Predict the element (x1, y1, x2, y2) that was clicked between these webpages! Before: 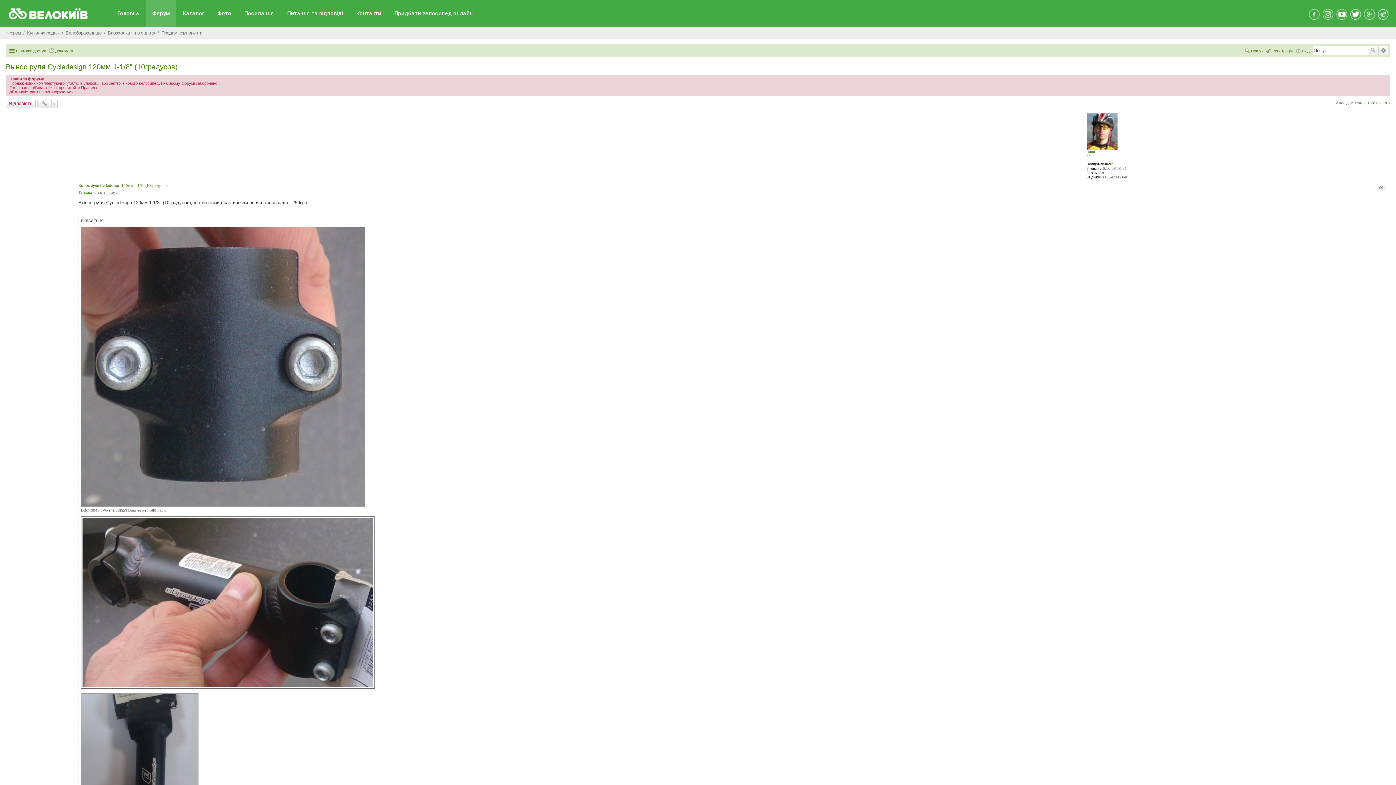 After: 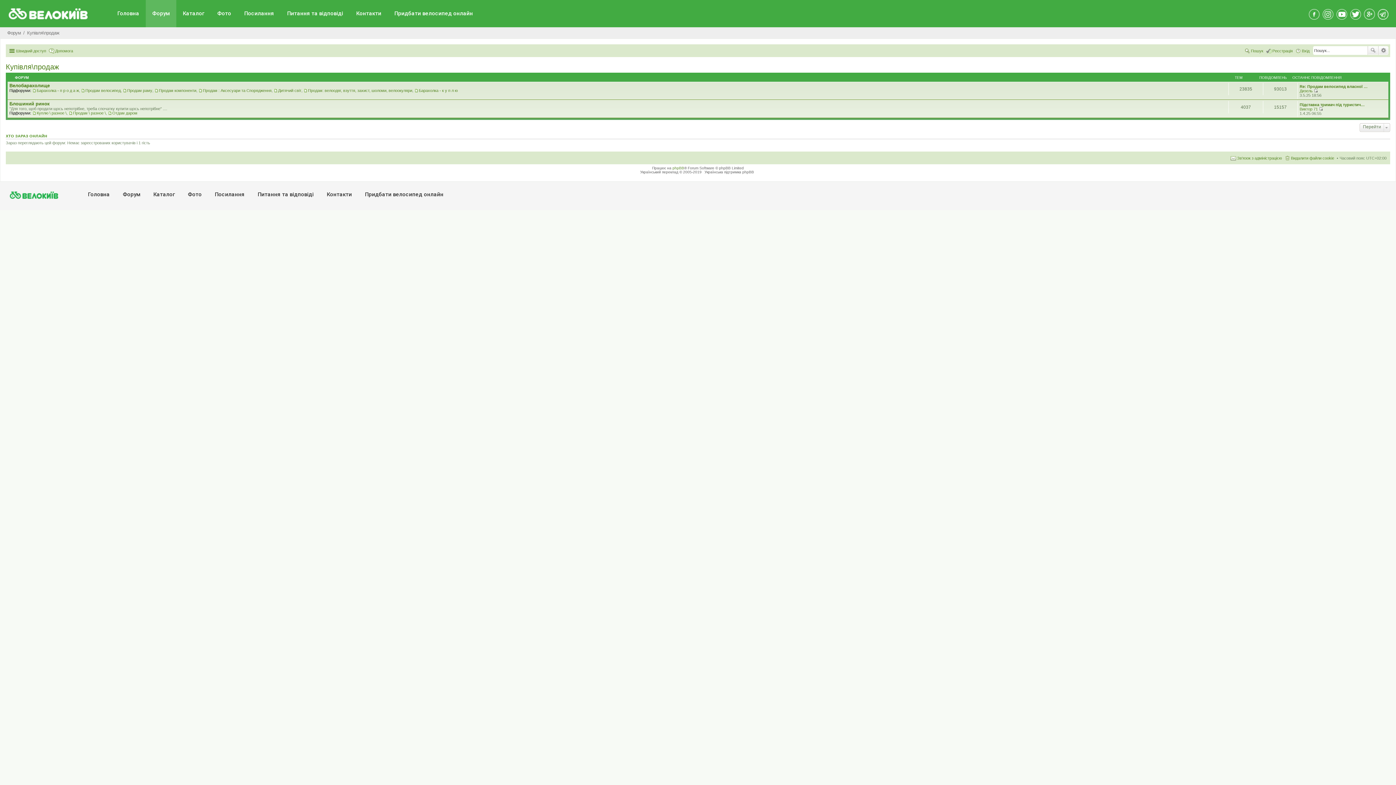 Action: bbox: (27, 30, 59, 35) label: Купівля\продаж